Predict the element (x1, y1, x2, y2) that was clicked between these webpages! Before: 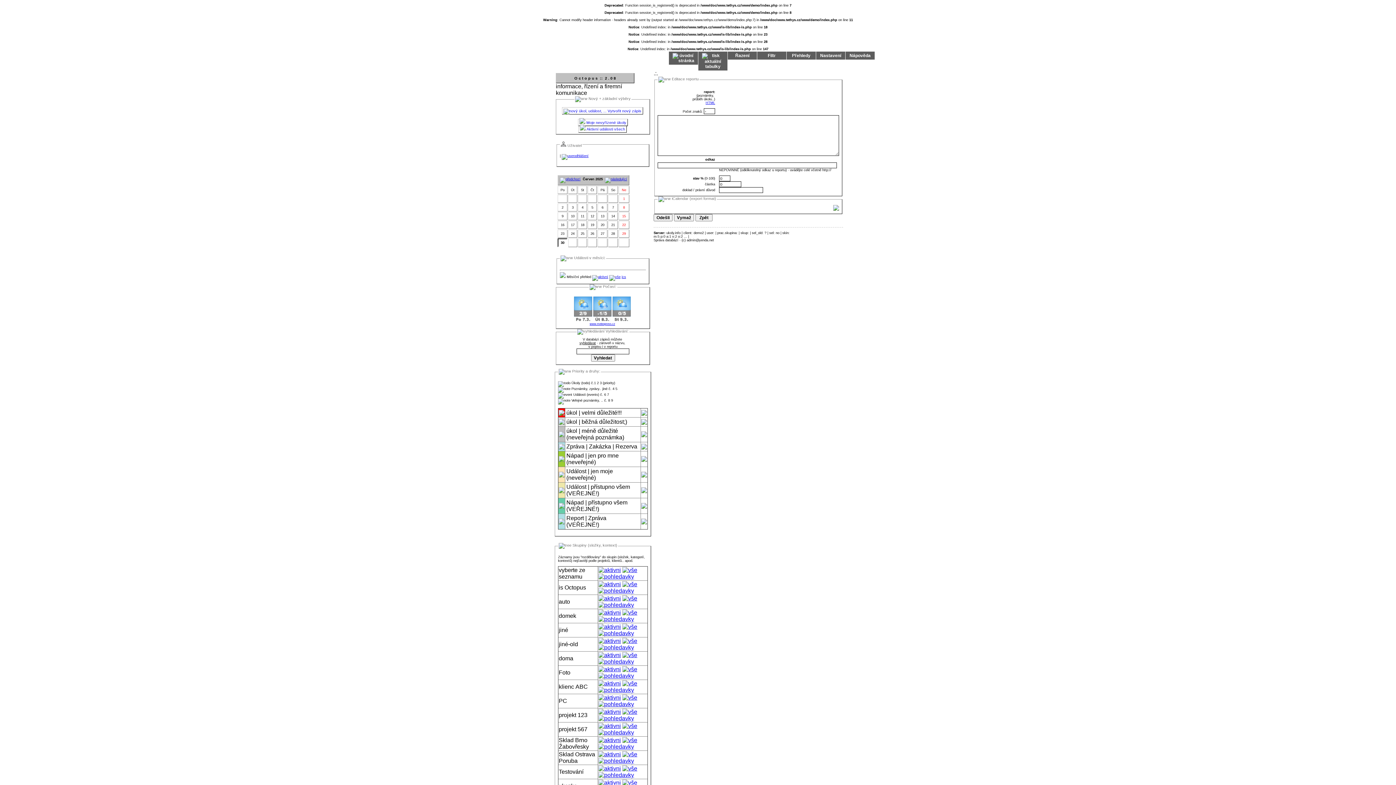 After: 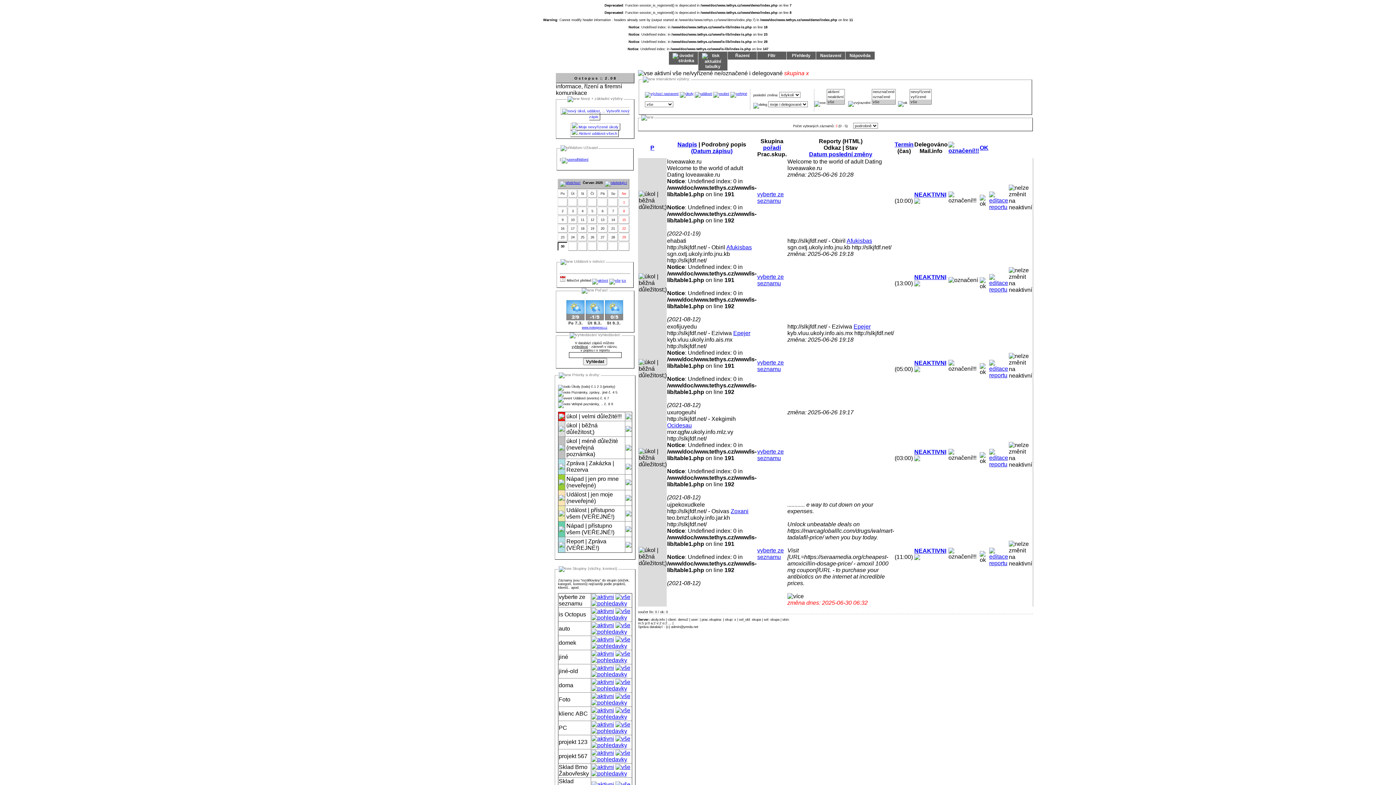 Action: bbox: (622, 567, 637, 573)